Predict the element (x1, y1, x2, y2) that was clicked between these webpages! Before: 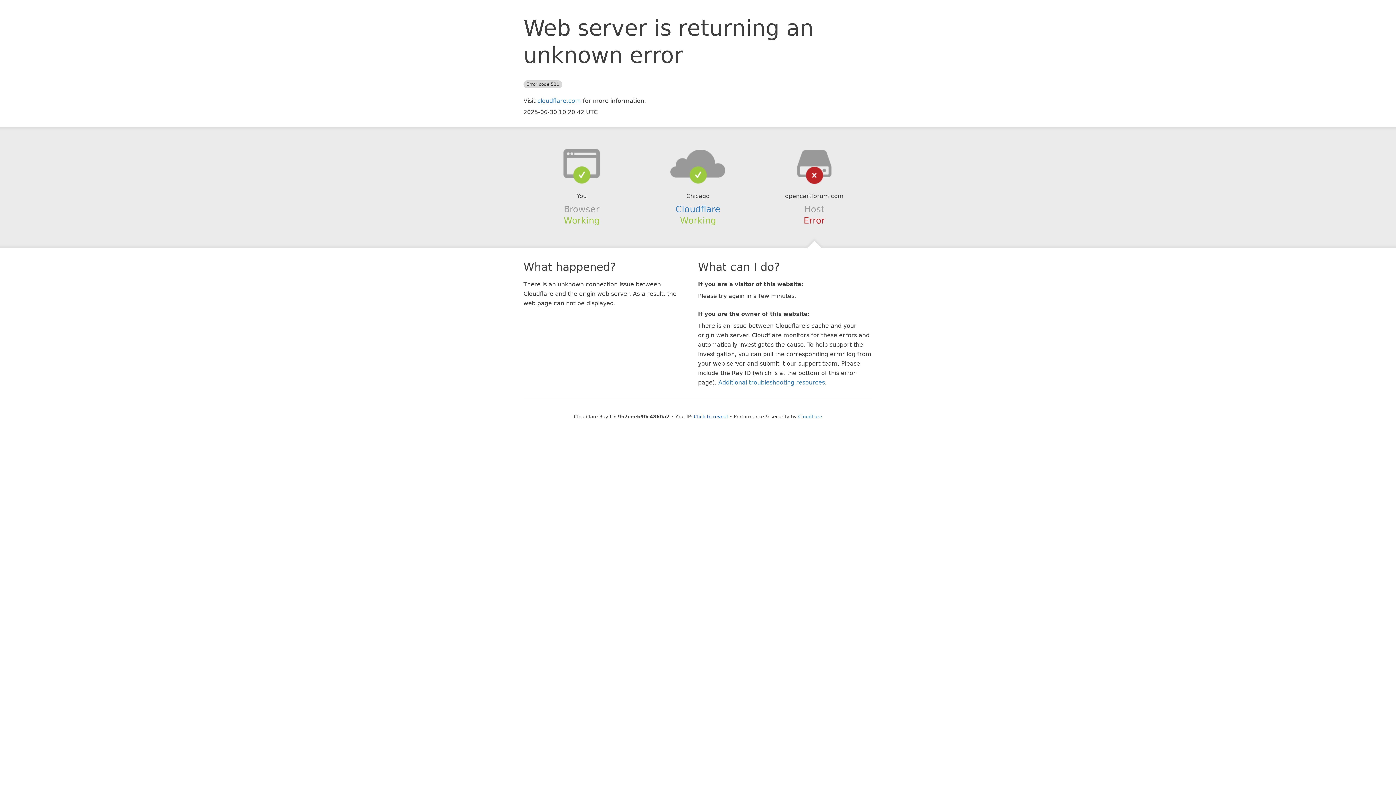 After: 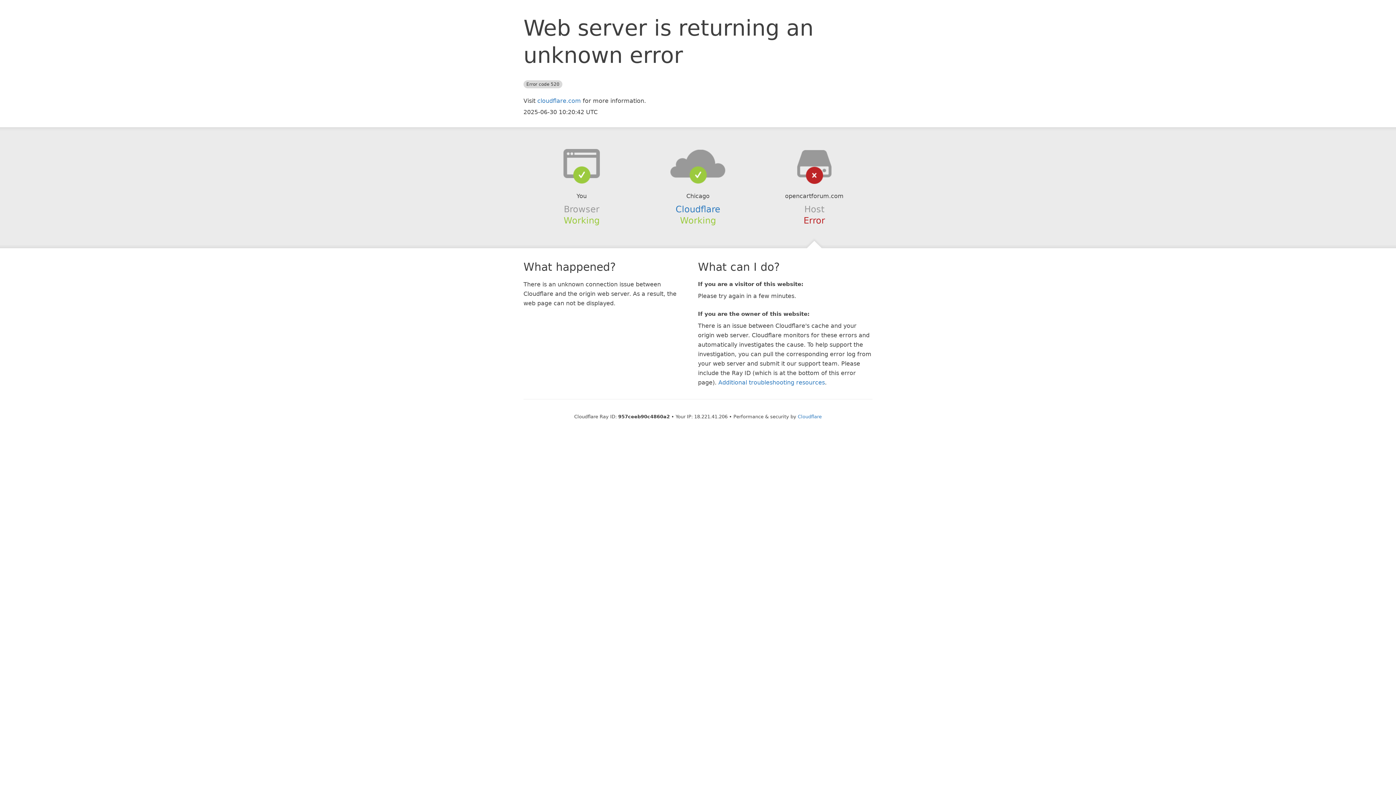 Action: label: Click to reveal bbox: (694, 414, 728, 419)